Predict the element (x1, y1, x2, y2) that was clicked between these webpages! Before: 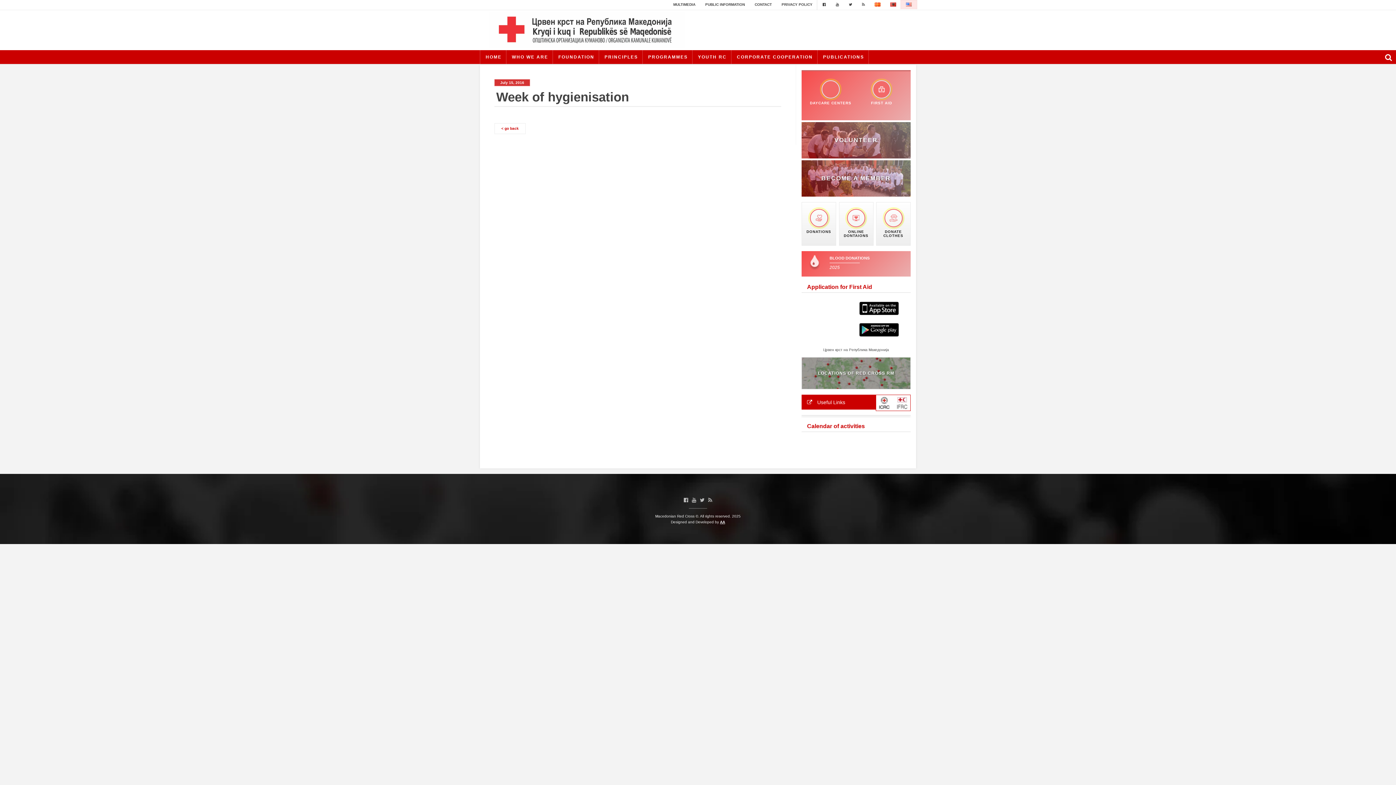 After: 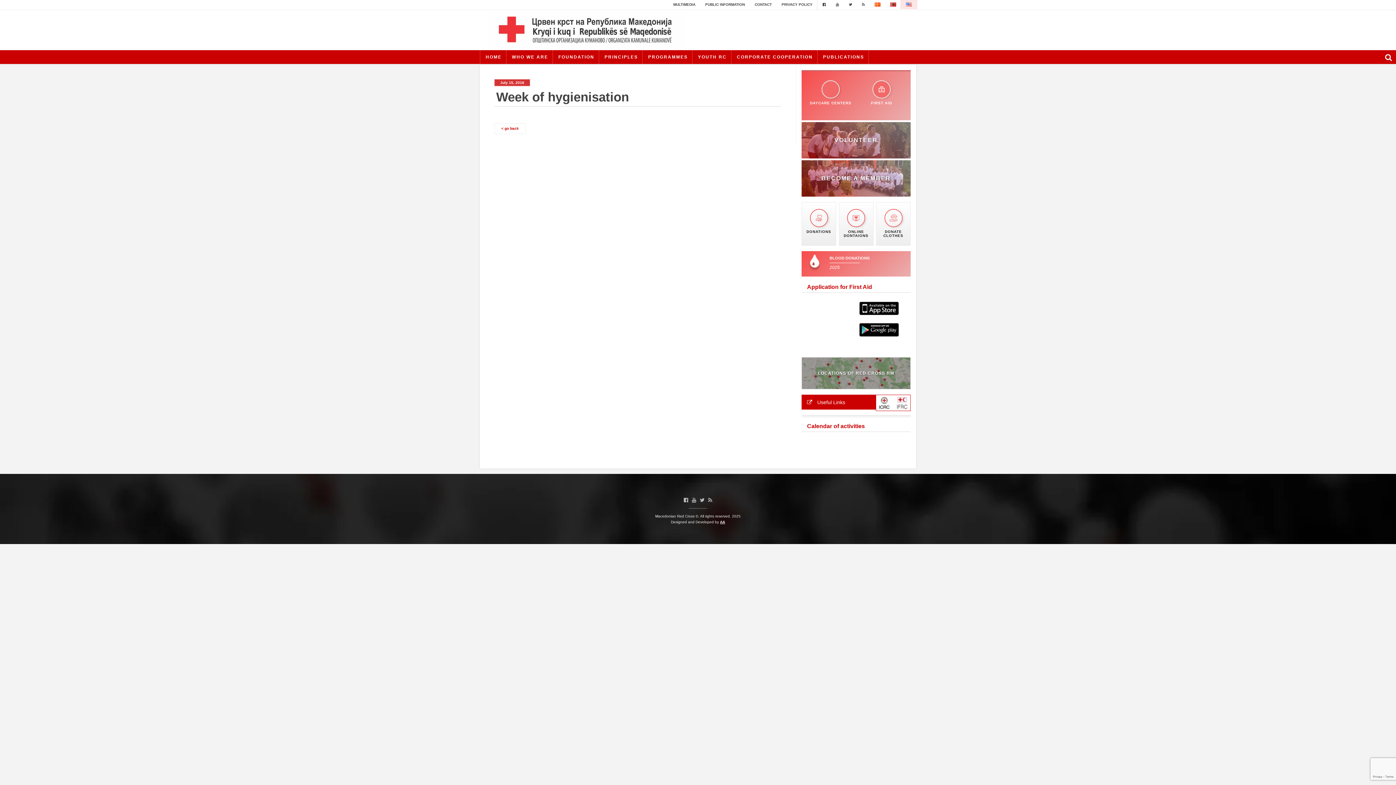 Action: bbox: (859, 333, 899, 337)